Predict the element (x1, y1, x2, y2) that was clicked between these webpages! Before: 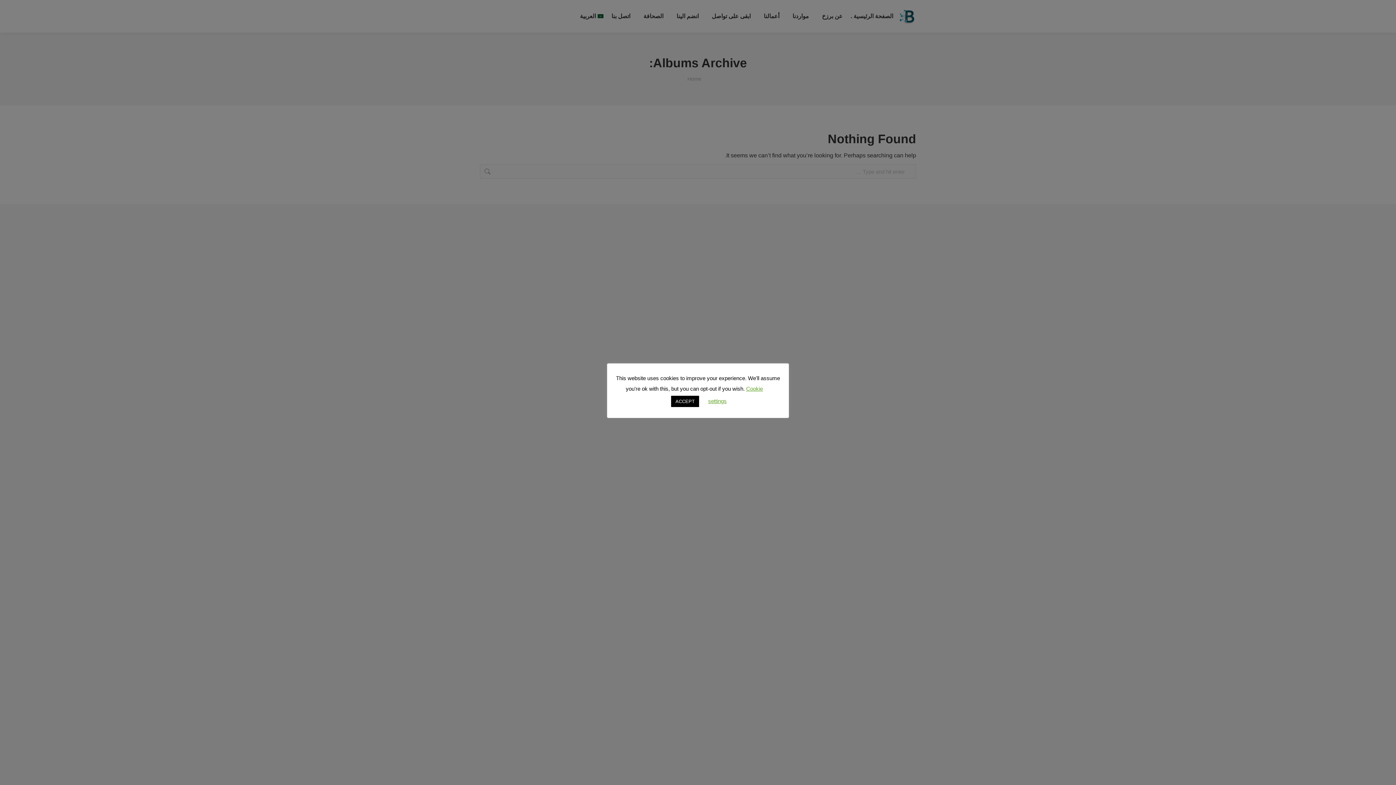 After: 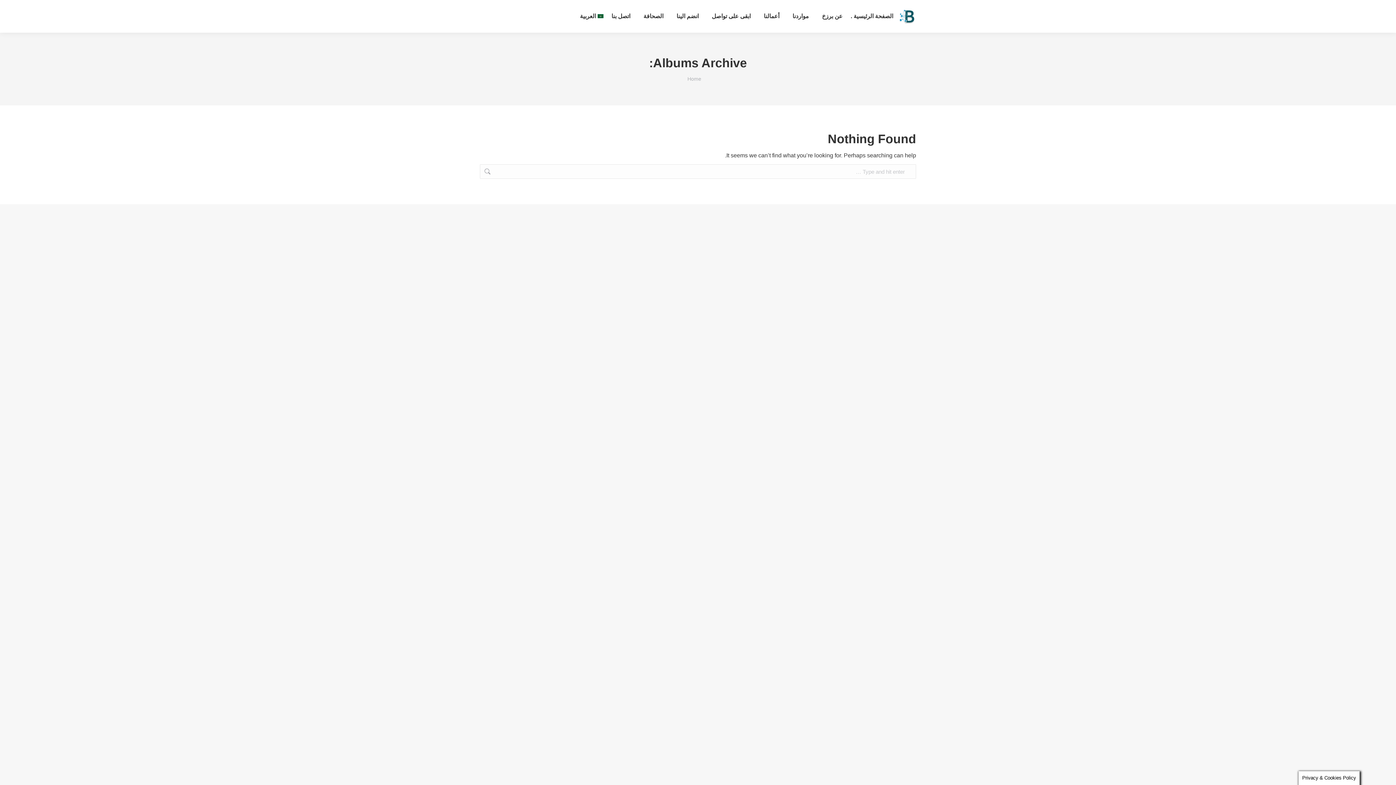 Action: label: ACCEPT bbox: (671, 395, 699, 407)